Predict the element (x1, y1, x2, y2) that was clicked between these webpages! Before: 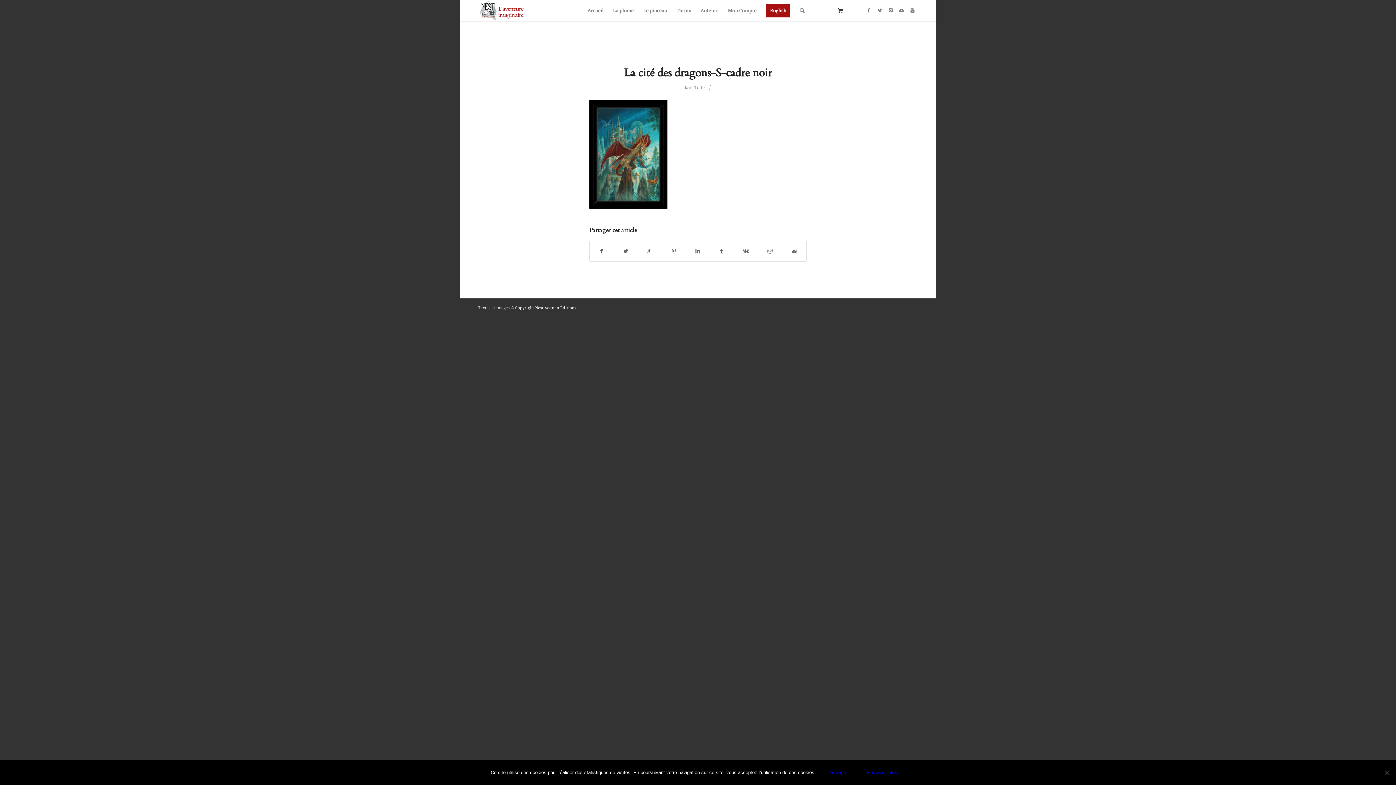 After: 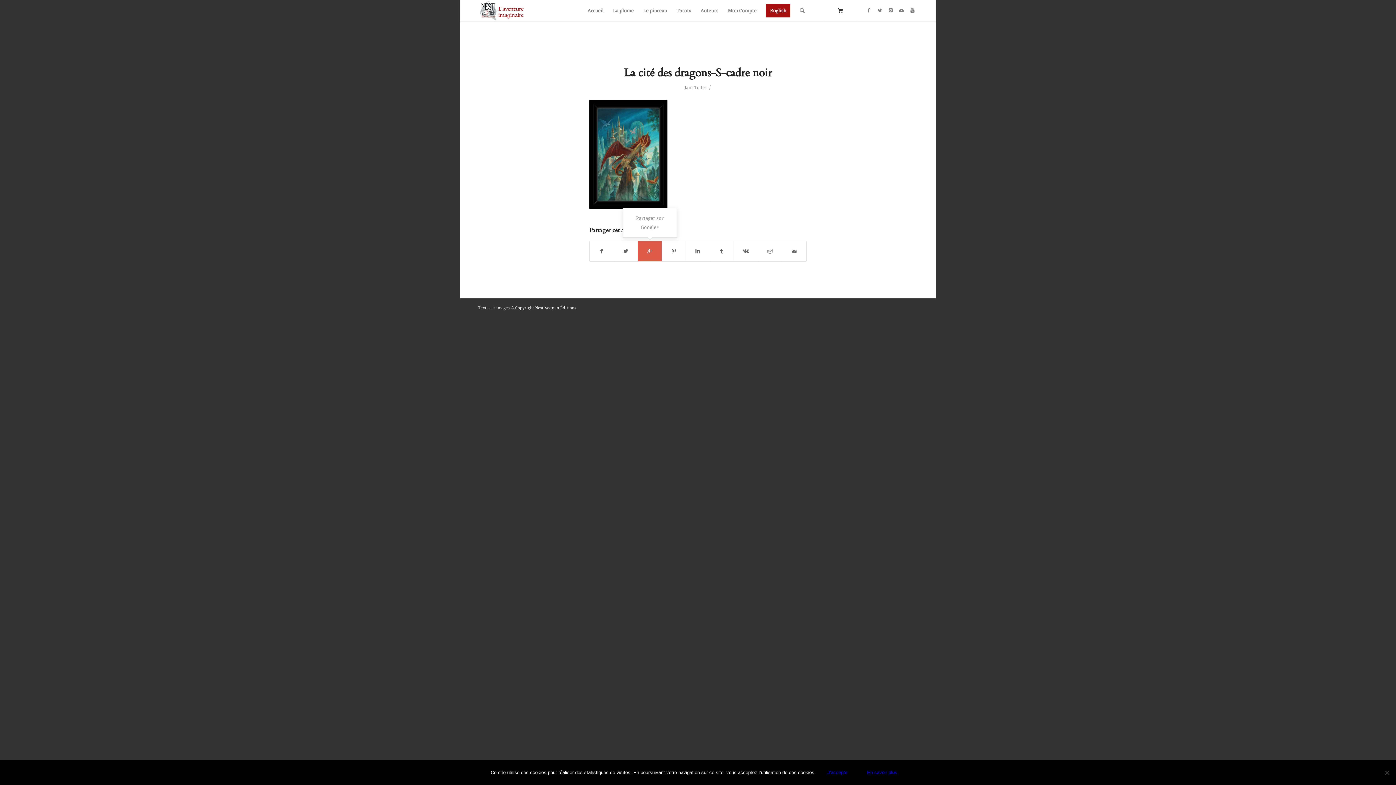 Action: bbox: (638, 241, 661, 261)